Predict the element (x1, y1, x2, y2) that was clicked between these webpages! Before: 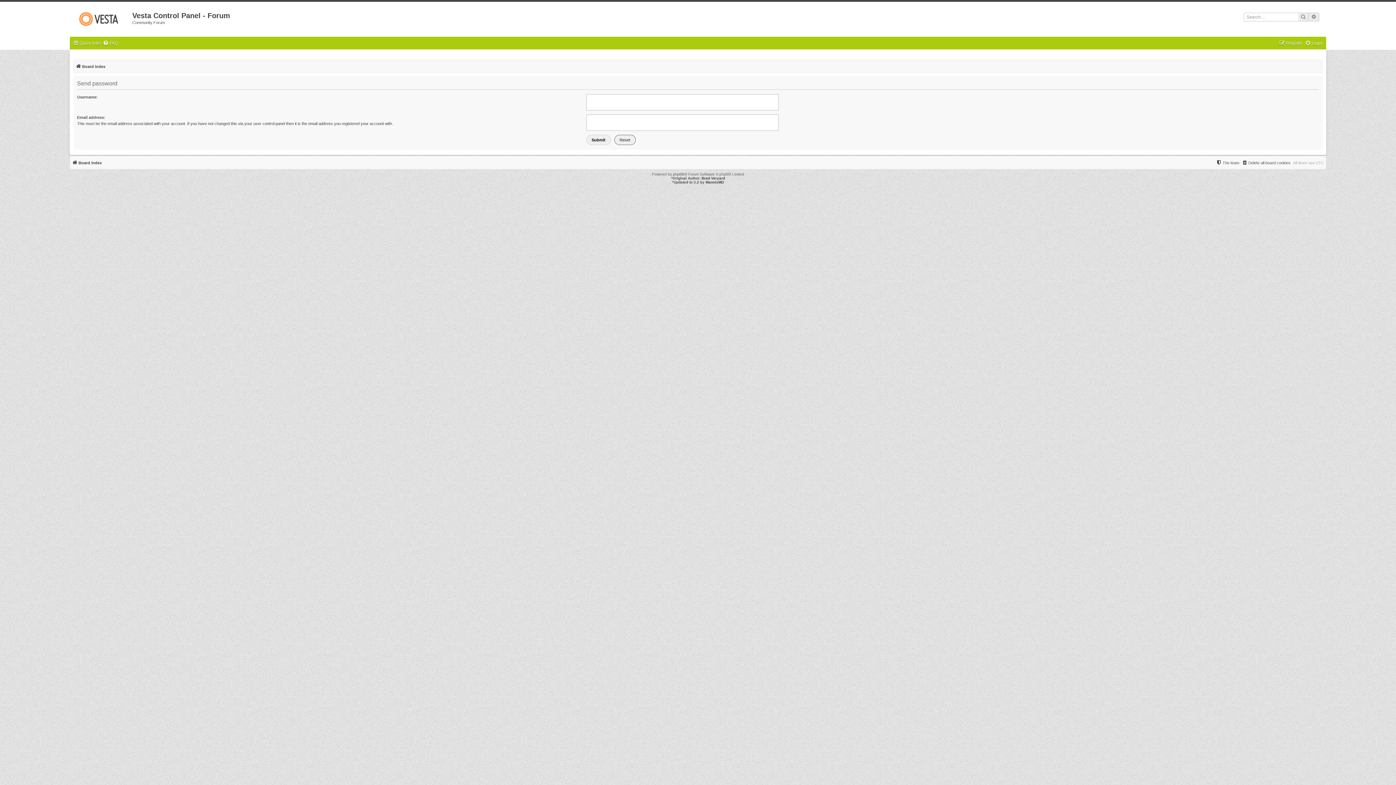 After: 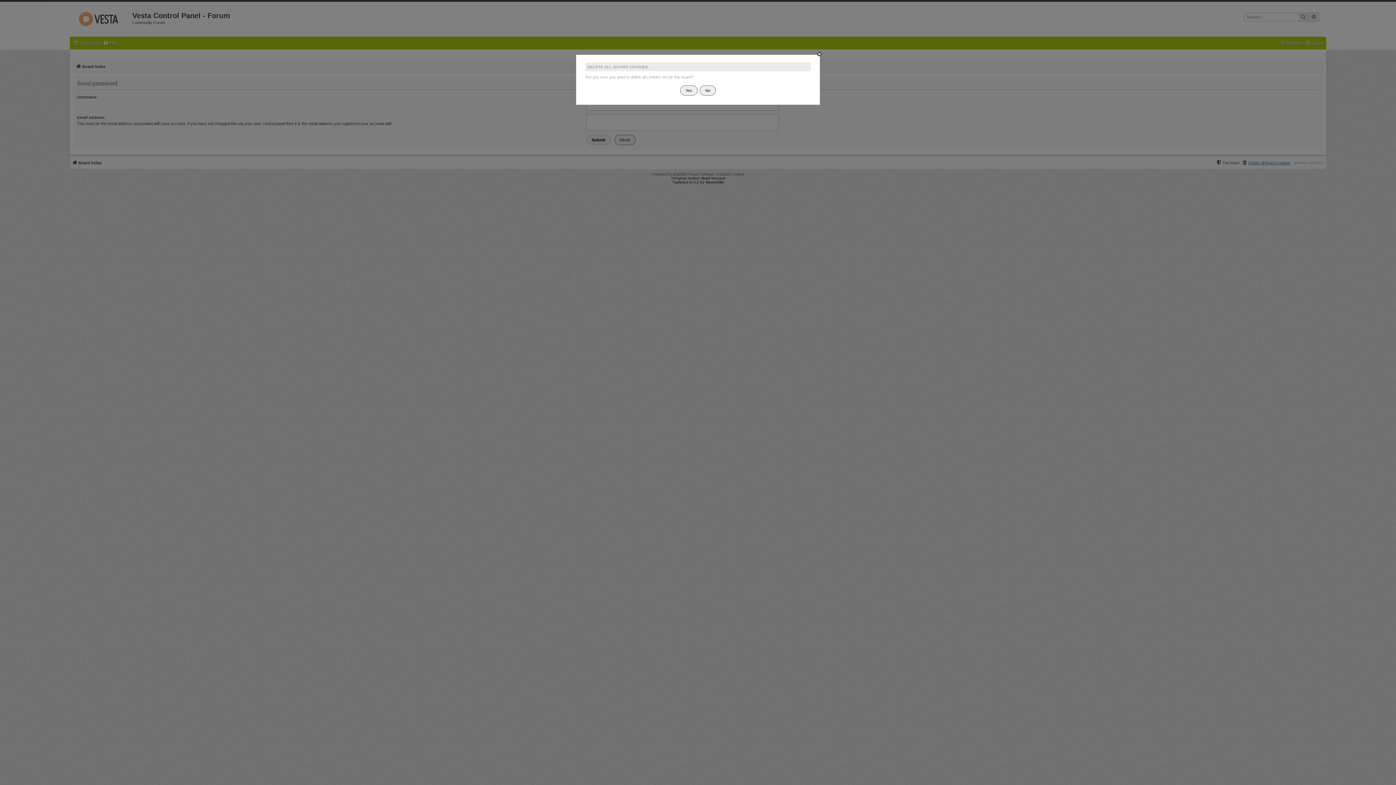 Action: label: Delete all board cookies bbox: (1242, 158, 1290, 167)